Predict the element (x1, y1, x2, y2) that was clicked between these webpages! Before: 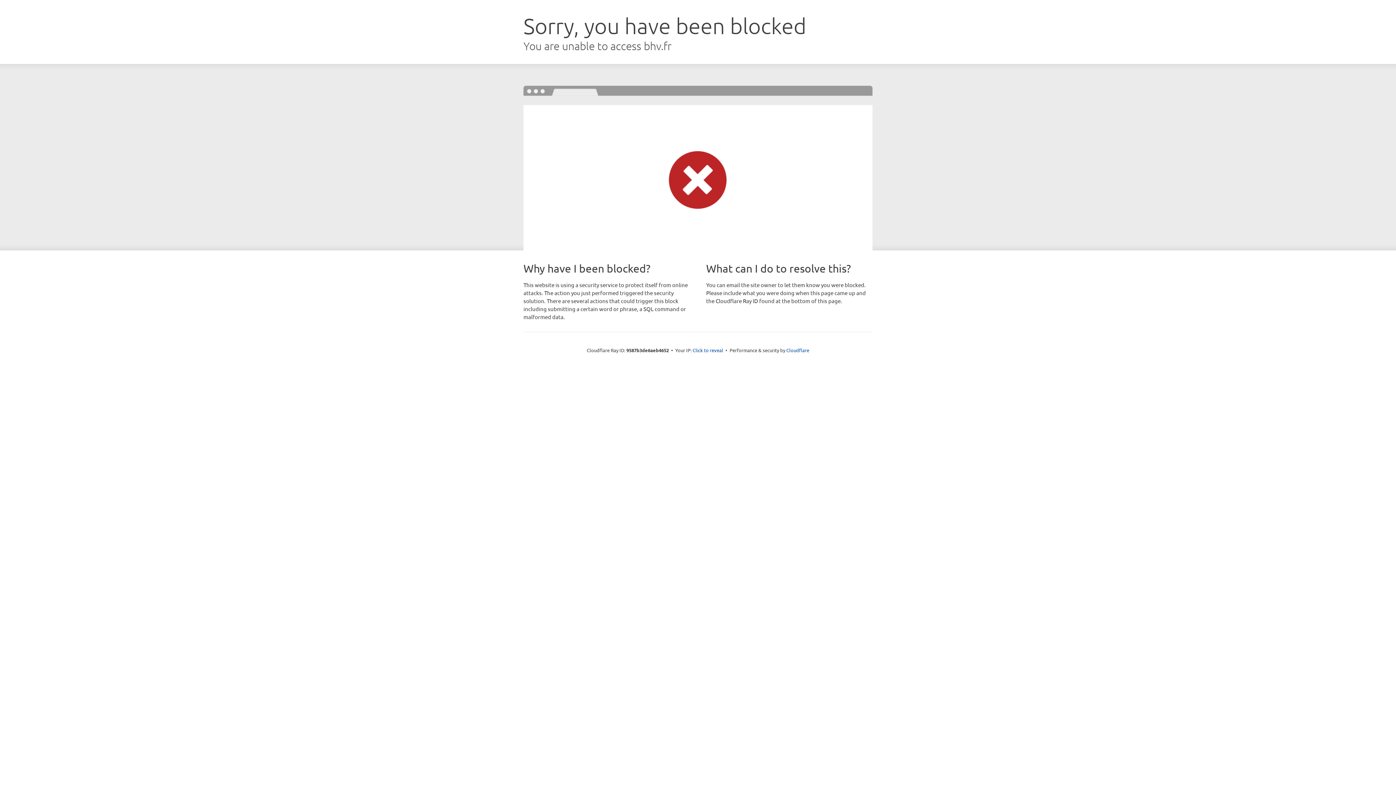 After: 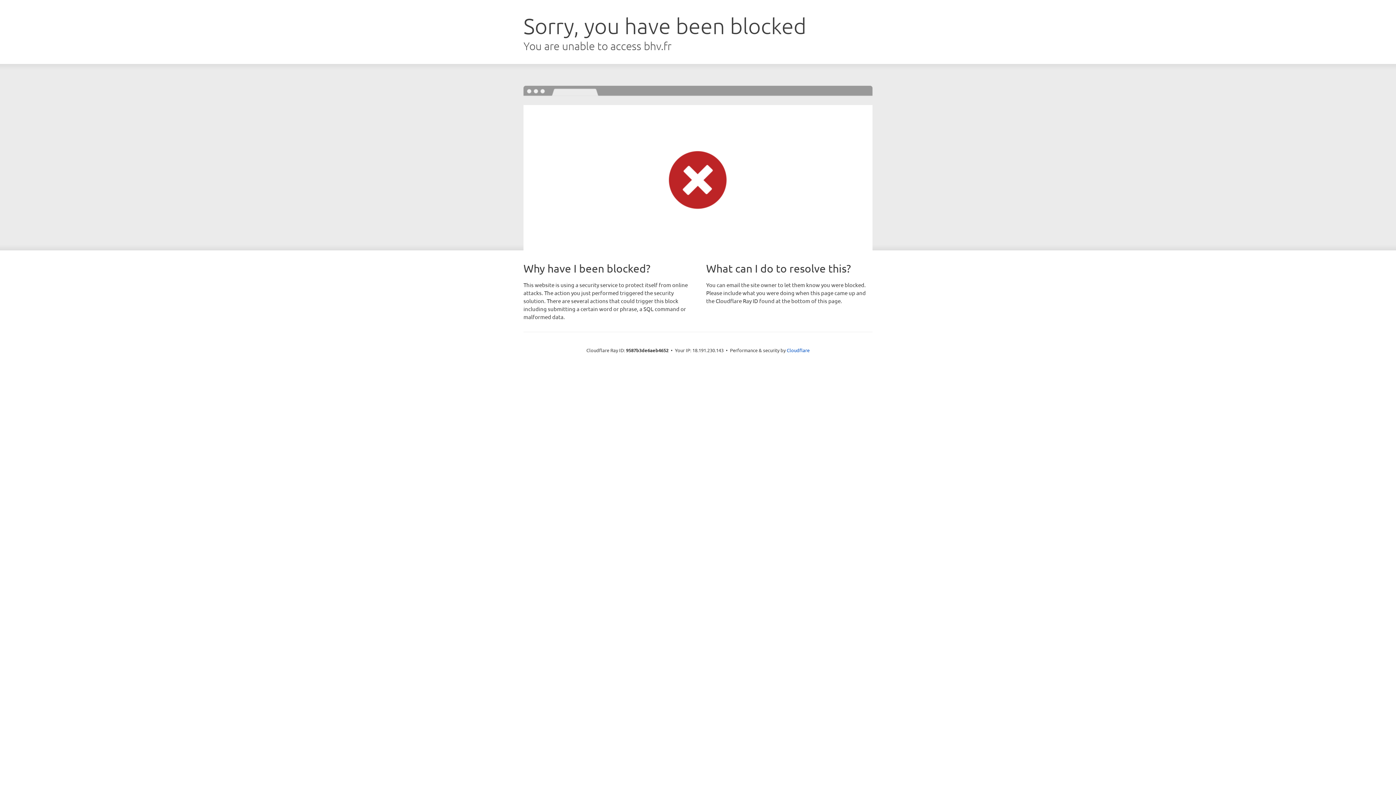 Action: bbox: (692, 346, 723, 353) label: Click to reveal